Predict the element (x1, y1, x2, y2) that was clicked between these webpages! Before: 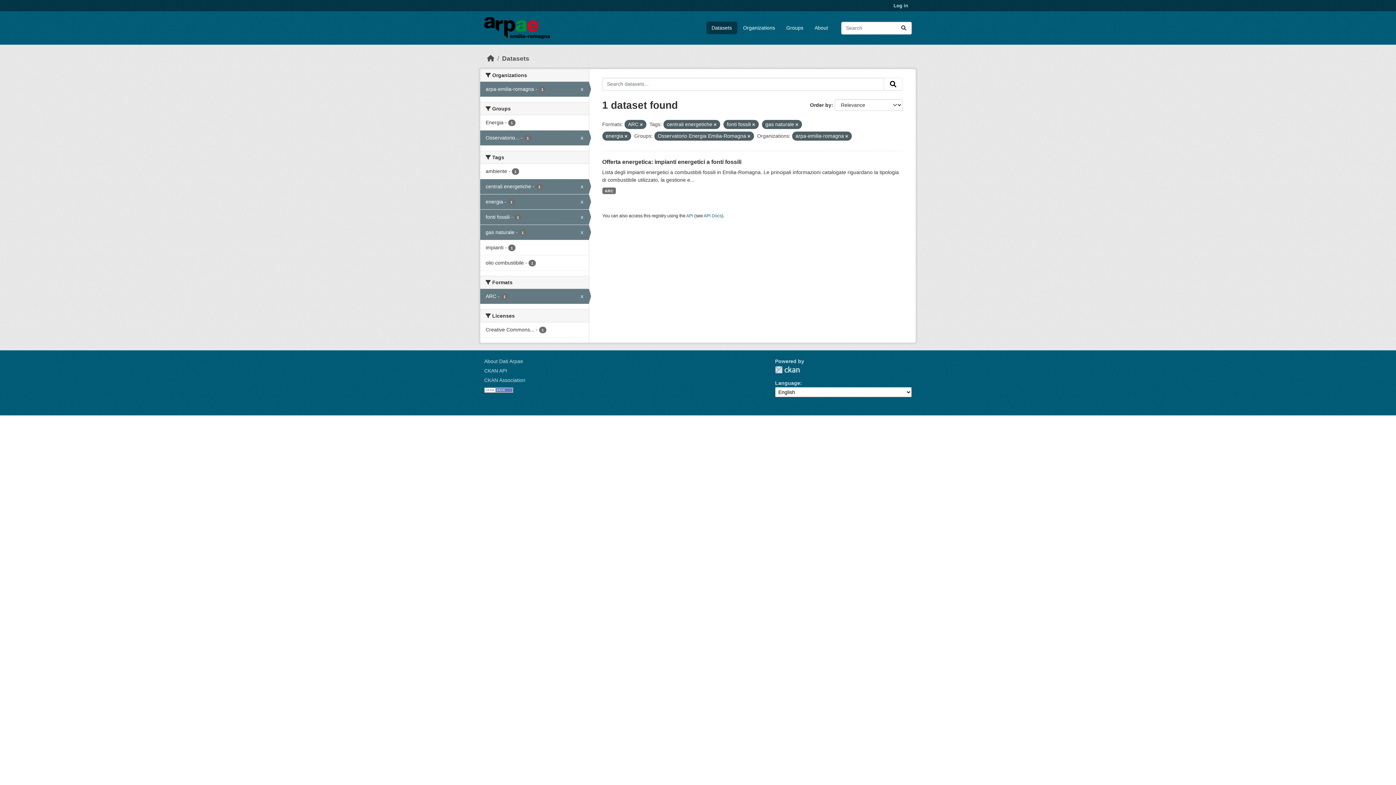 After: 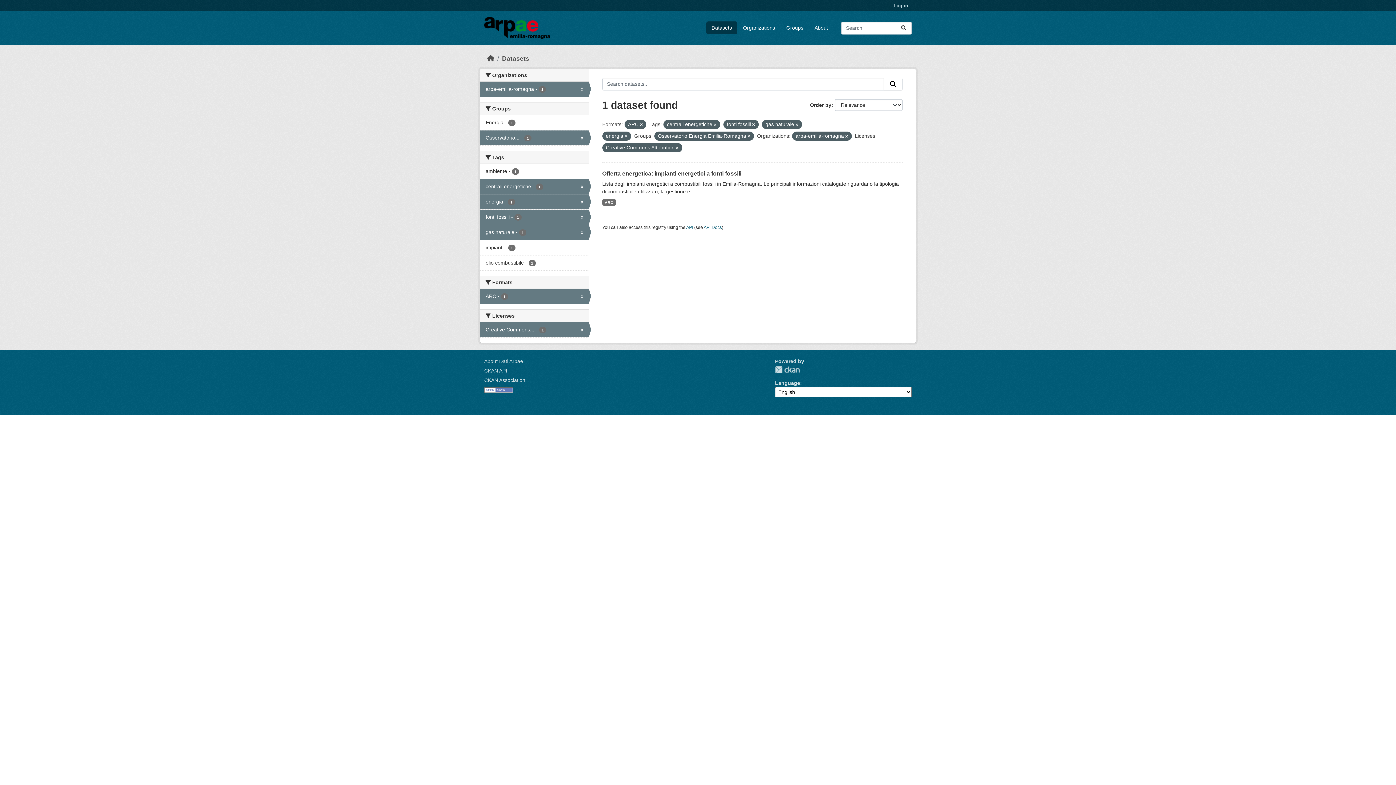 Action: bbox: (480, 322, 588, 337) label: Creative Commons... - 1